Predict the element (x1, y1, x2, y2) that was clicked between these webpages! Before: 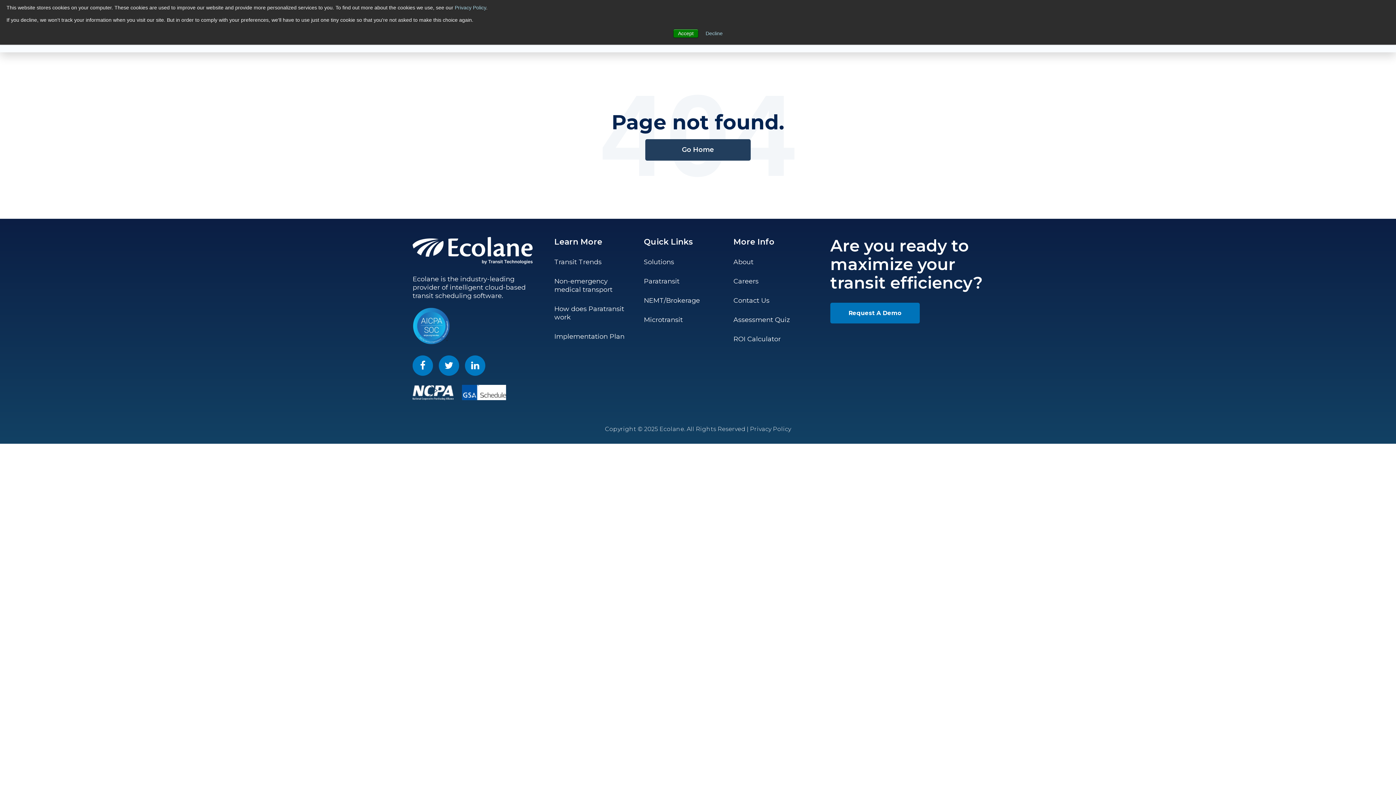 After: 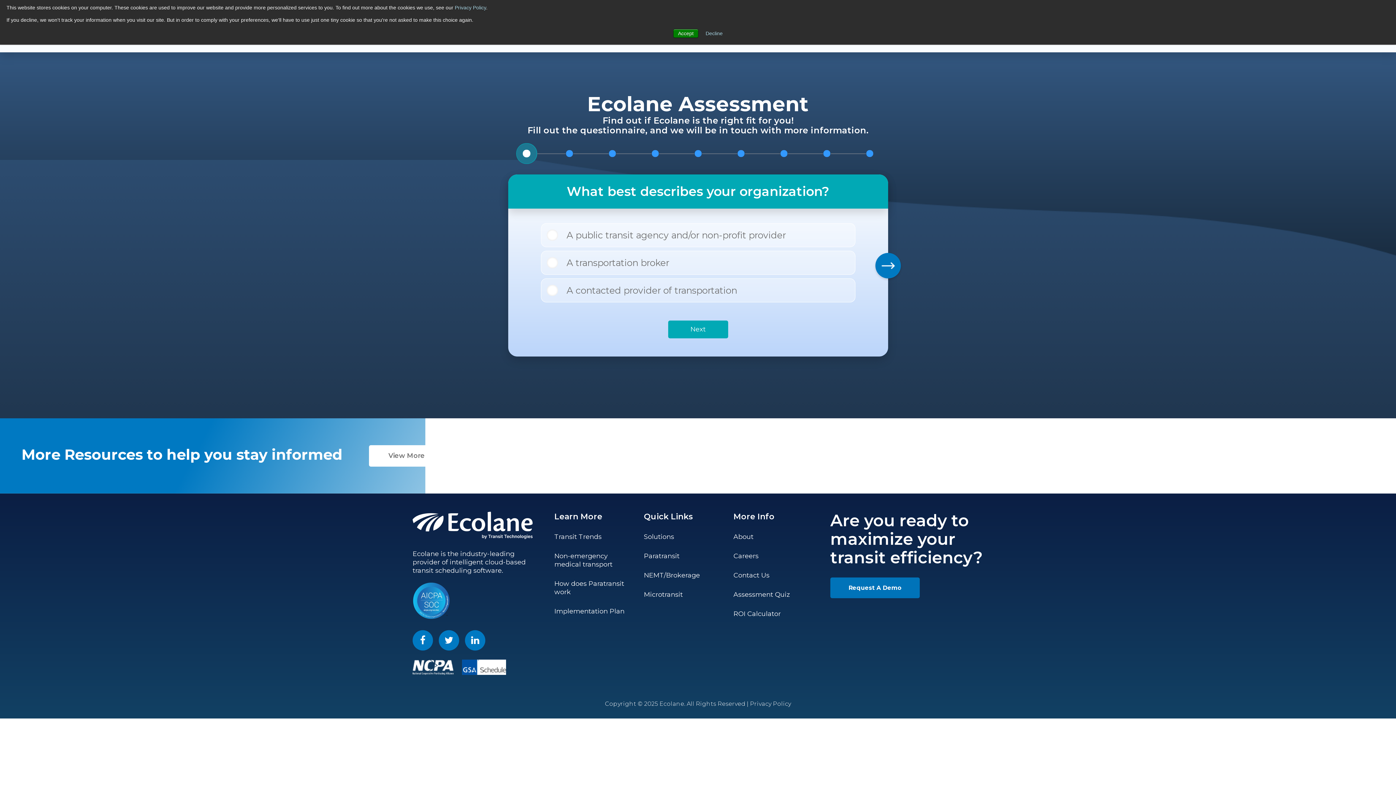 Action: bbox: (733, 316, 790, 324) label: Assessment Quiz